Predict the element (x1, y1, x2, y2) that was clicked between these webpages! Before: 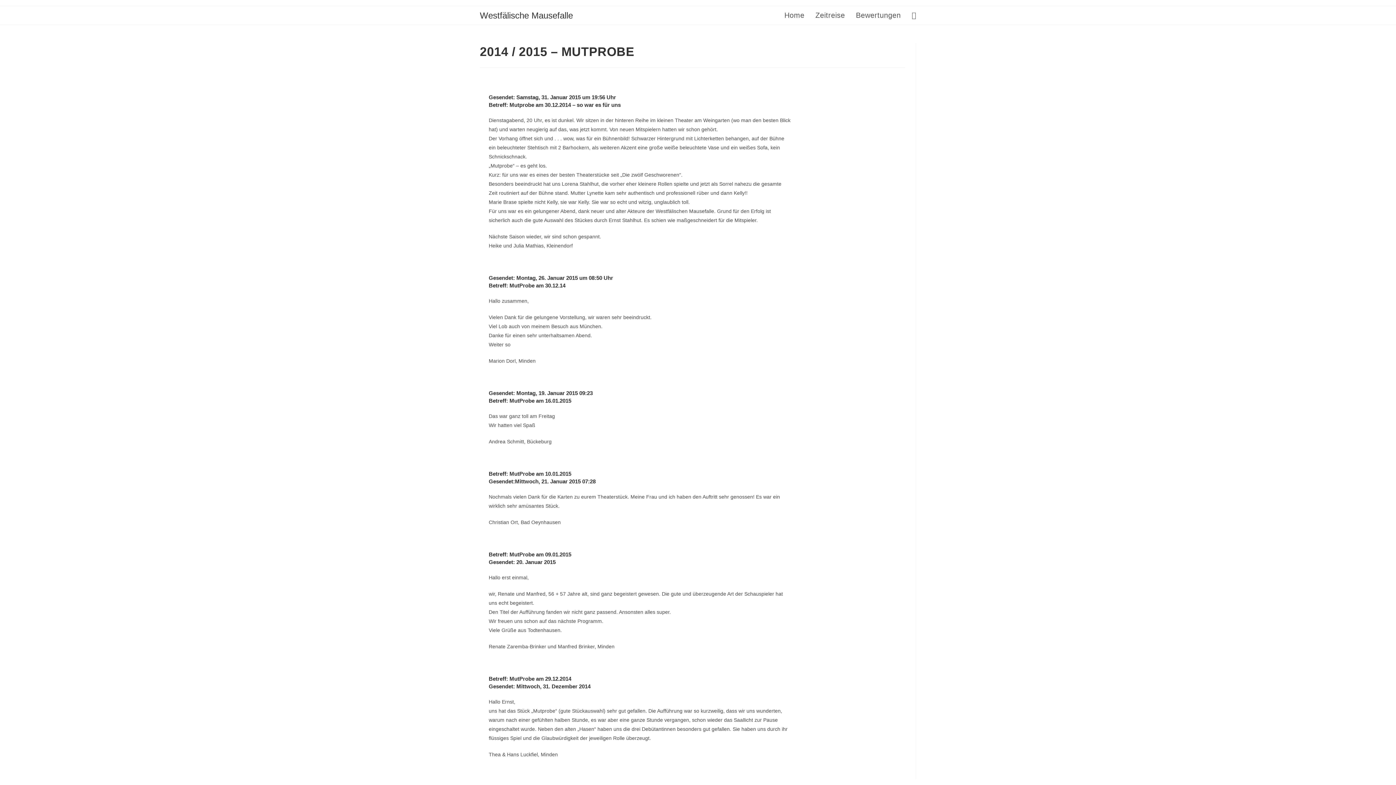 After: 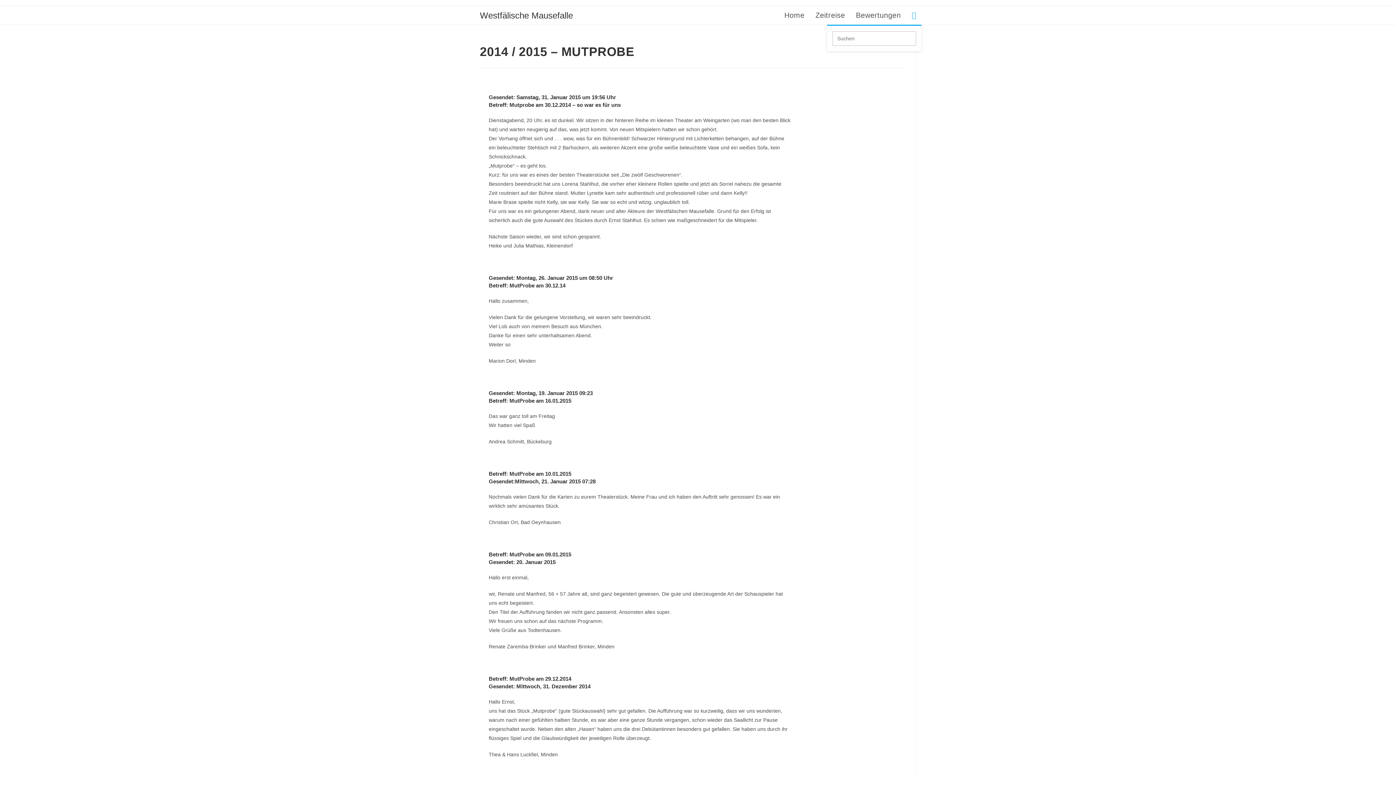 Action: label: Website-Suche umschalten bbox: (906, 6, 921, 24)